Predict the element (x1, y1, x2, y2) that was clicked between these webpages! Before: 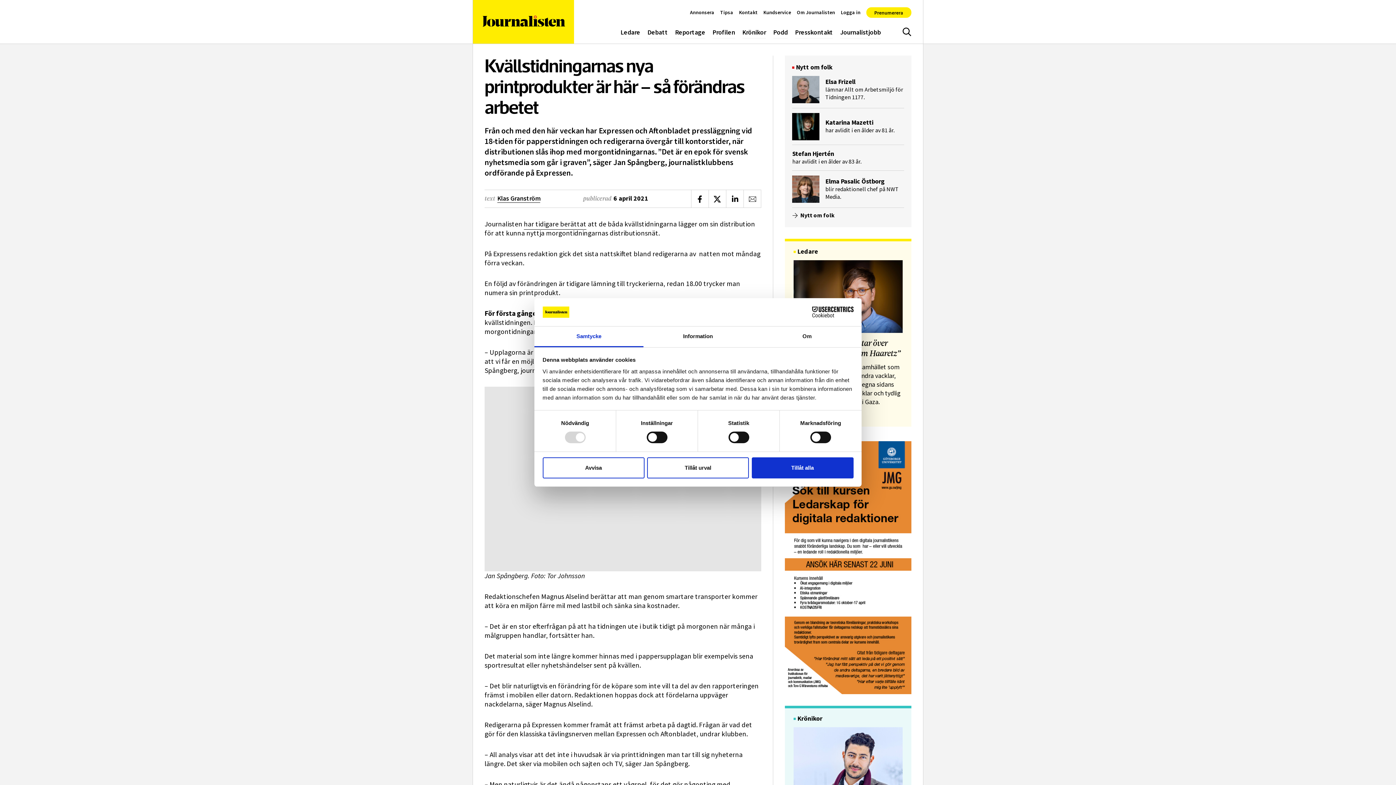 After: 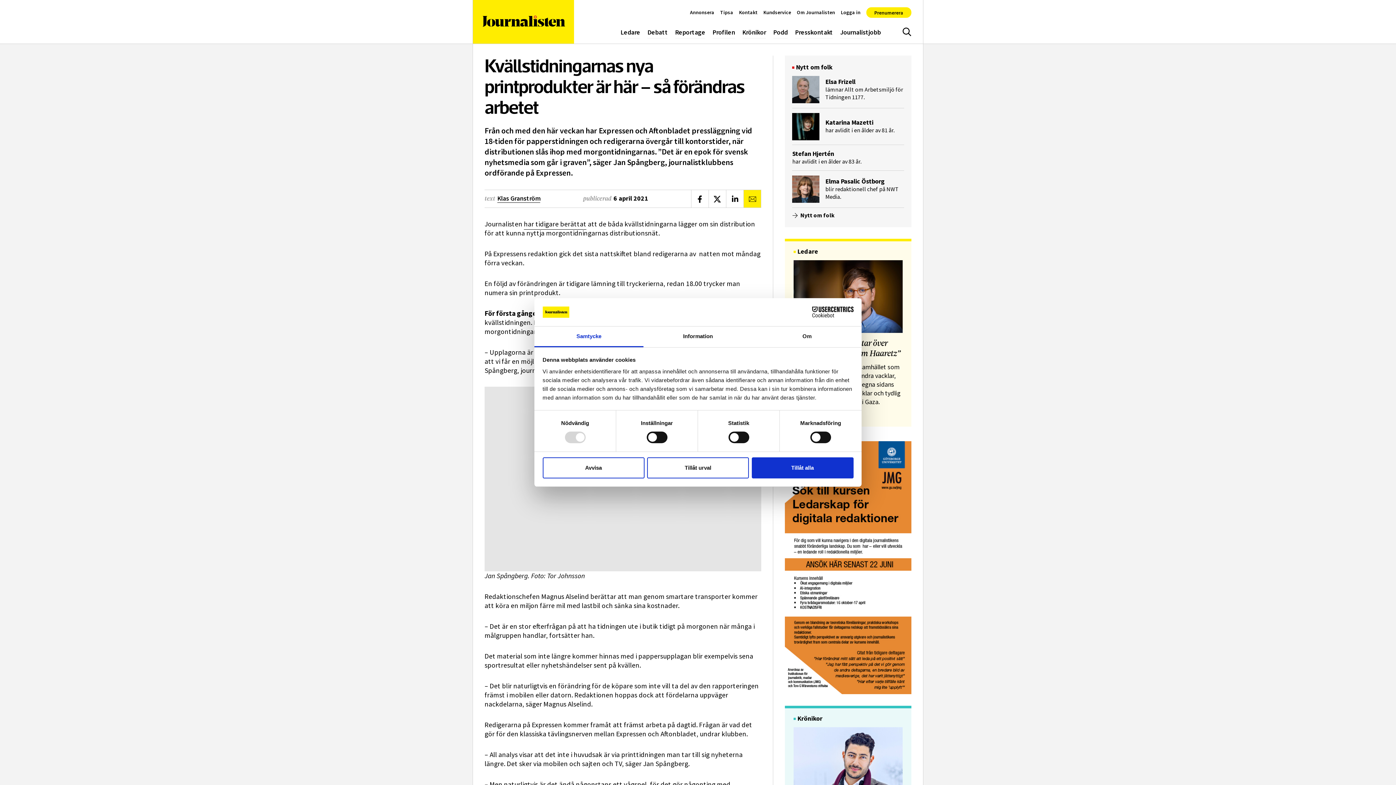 Action: bbox: (743, 190, 761, 207) label: Dela via e-post